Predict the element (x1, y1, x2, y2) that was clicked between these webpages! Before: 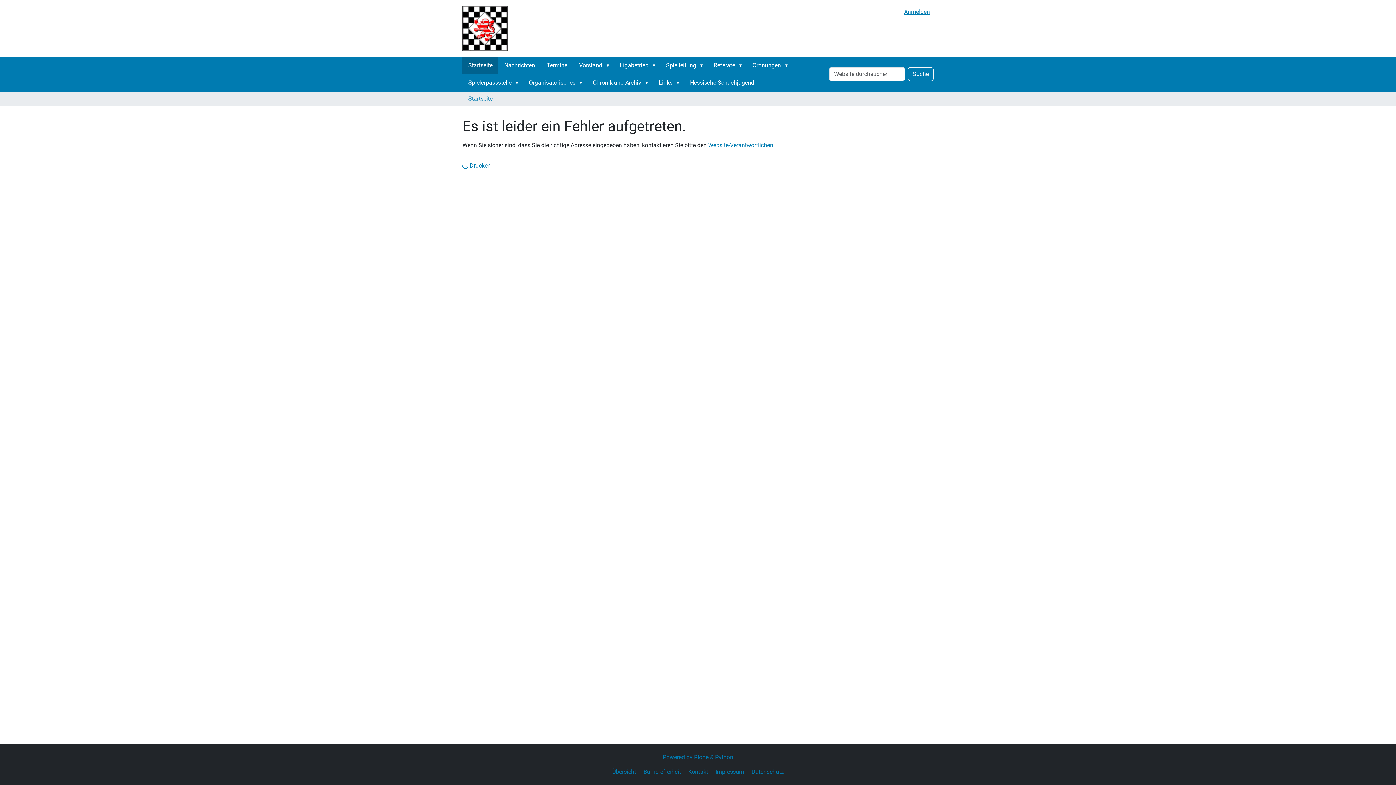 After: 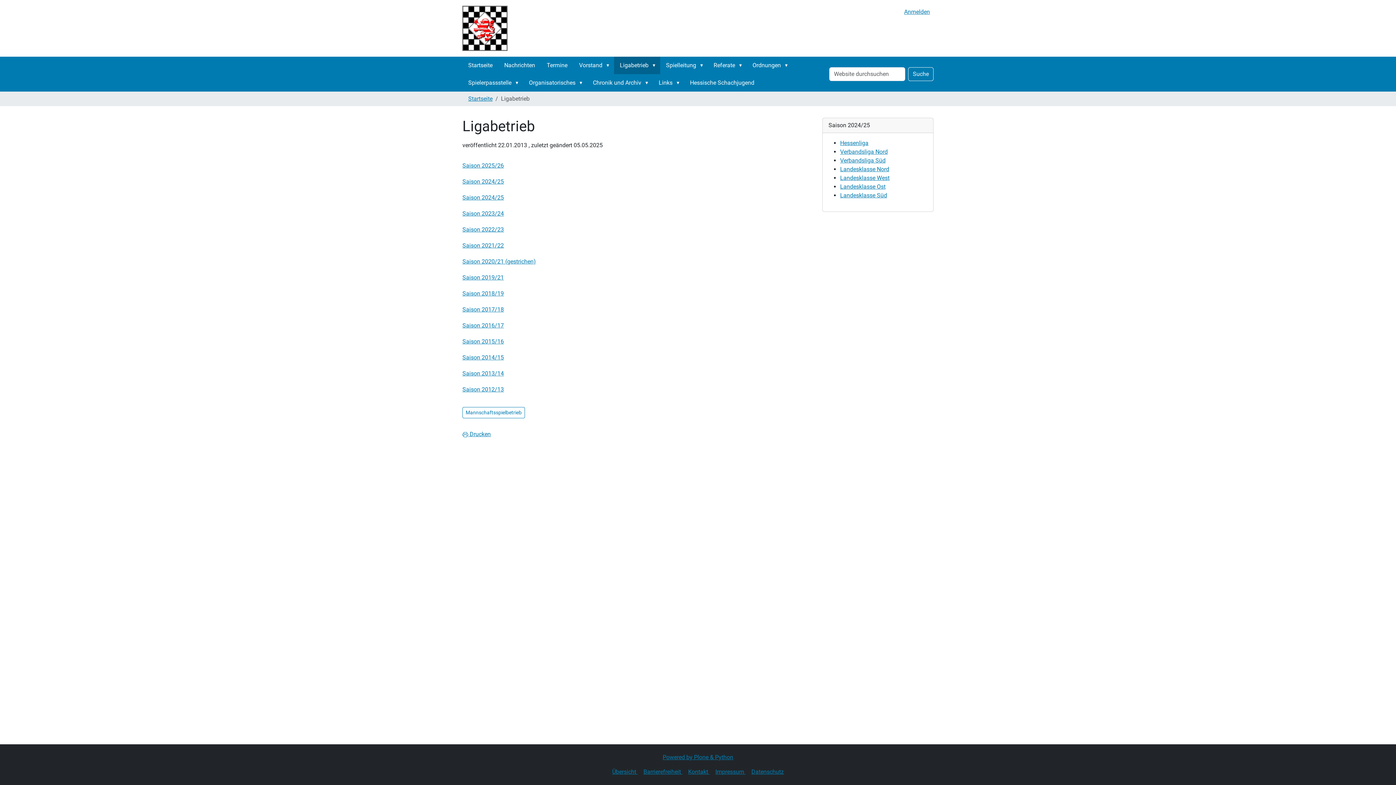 Action: label: Ligabetrieb bbox: (614, 56, 660, 74)